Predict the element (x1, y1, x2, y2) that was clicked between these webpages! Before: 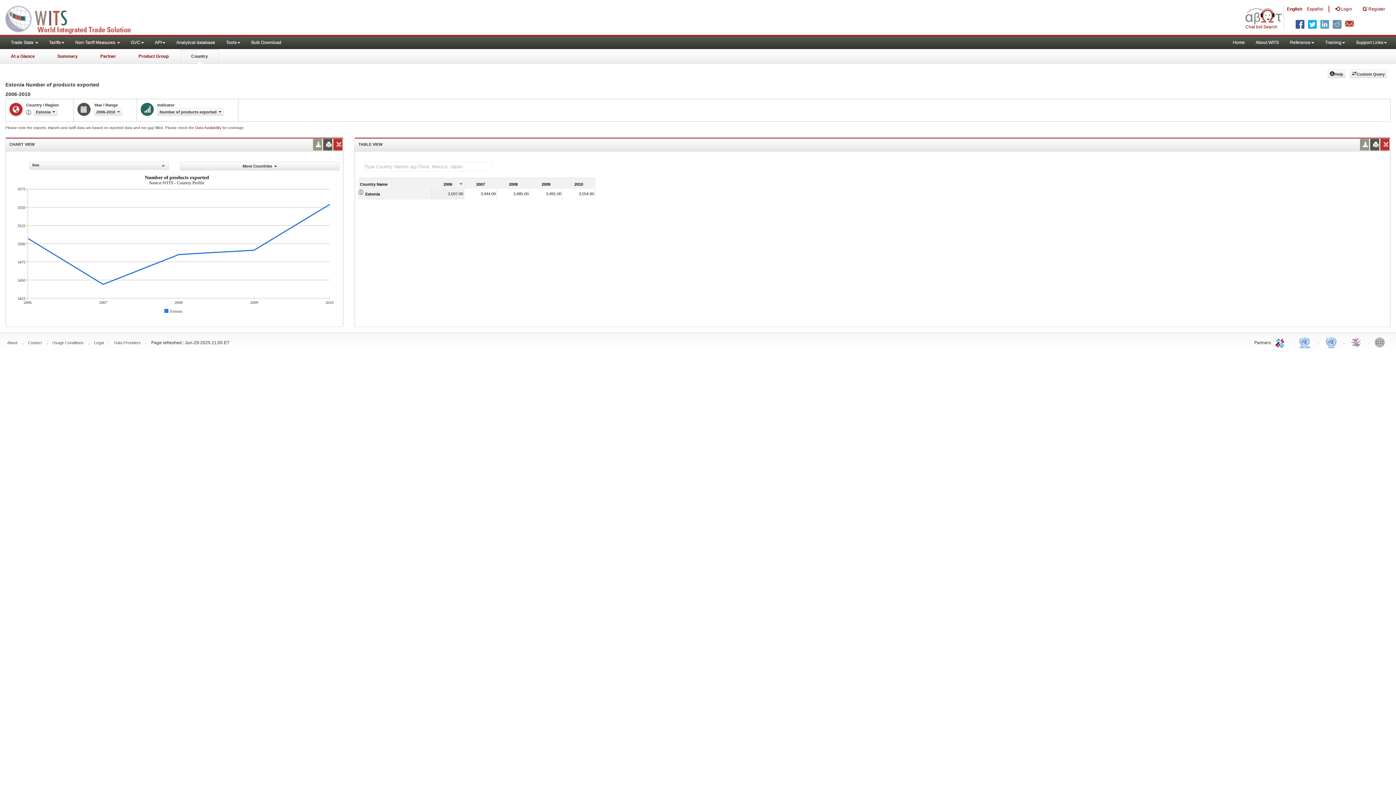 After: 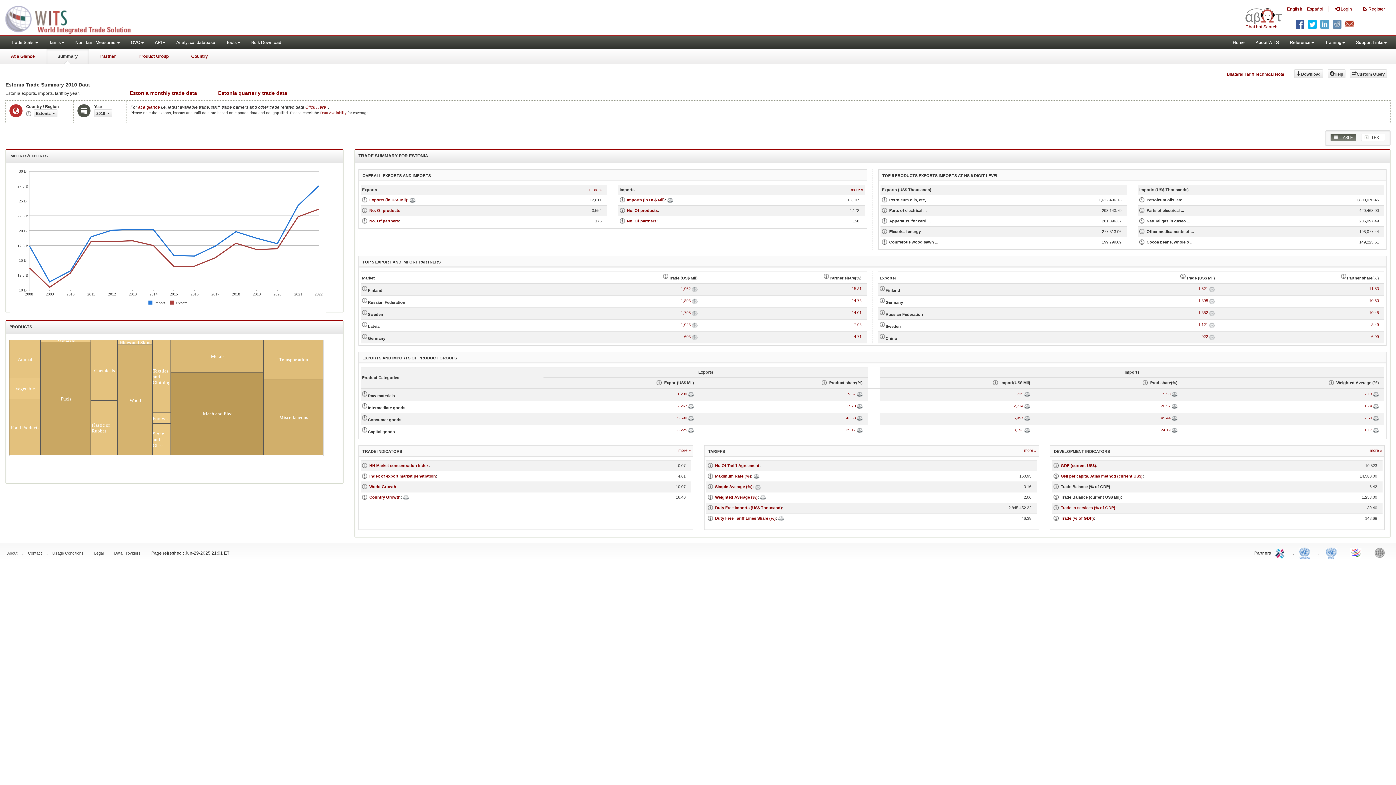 Action: label: Summary bbox: (46, 49, 88, 64)